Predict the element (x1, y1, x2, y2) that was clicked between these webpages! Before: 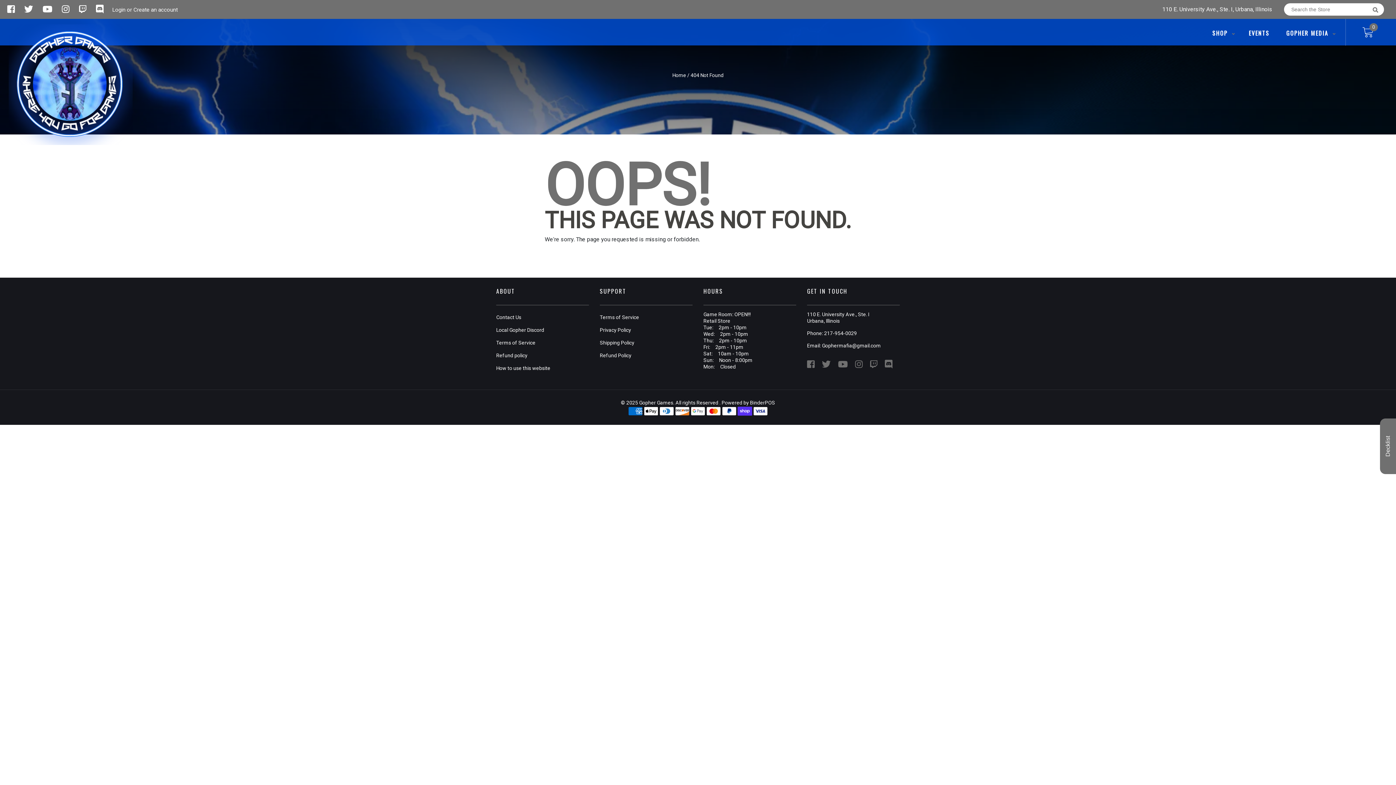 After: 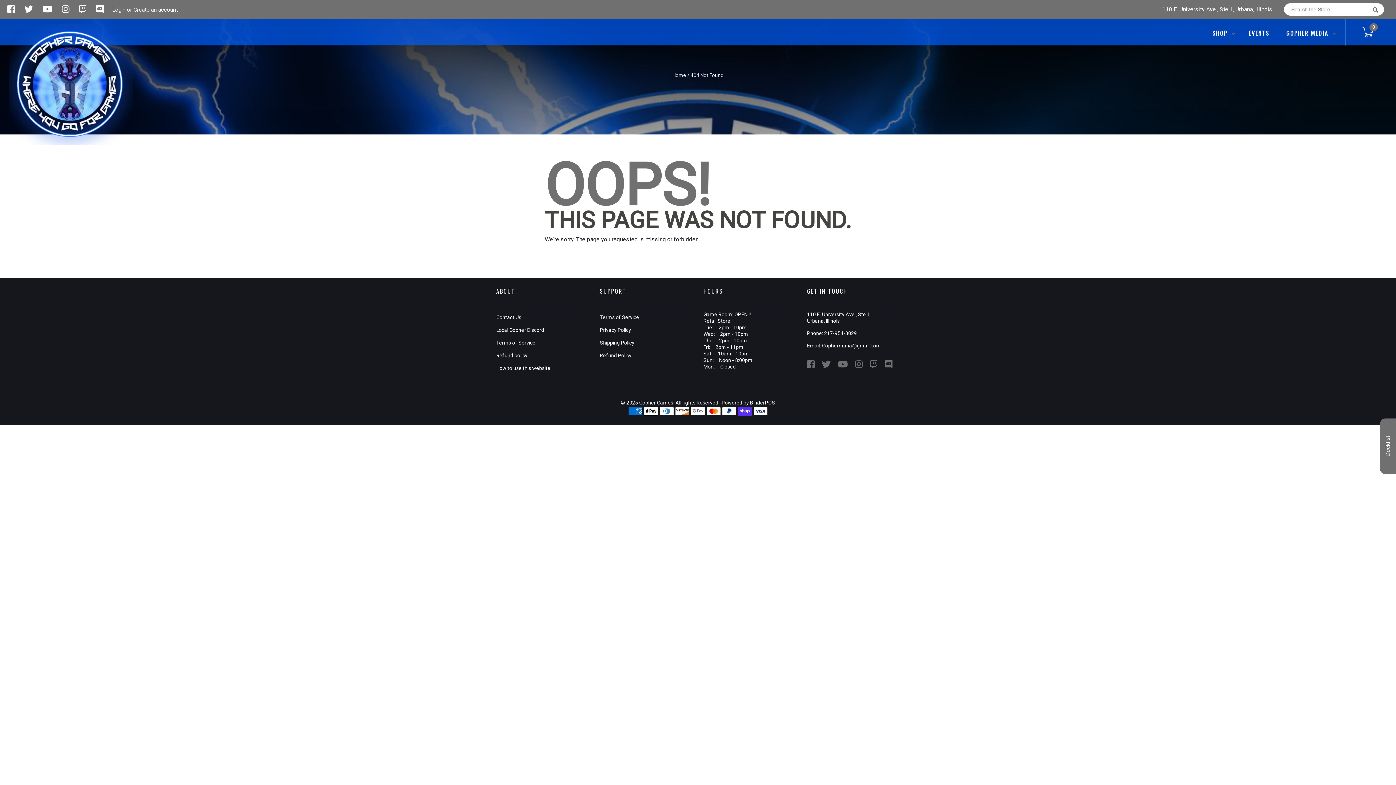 Action: label: 217-954-0029 bbox: (824, 330, 857, 336)